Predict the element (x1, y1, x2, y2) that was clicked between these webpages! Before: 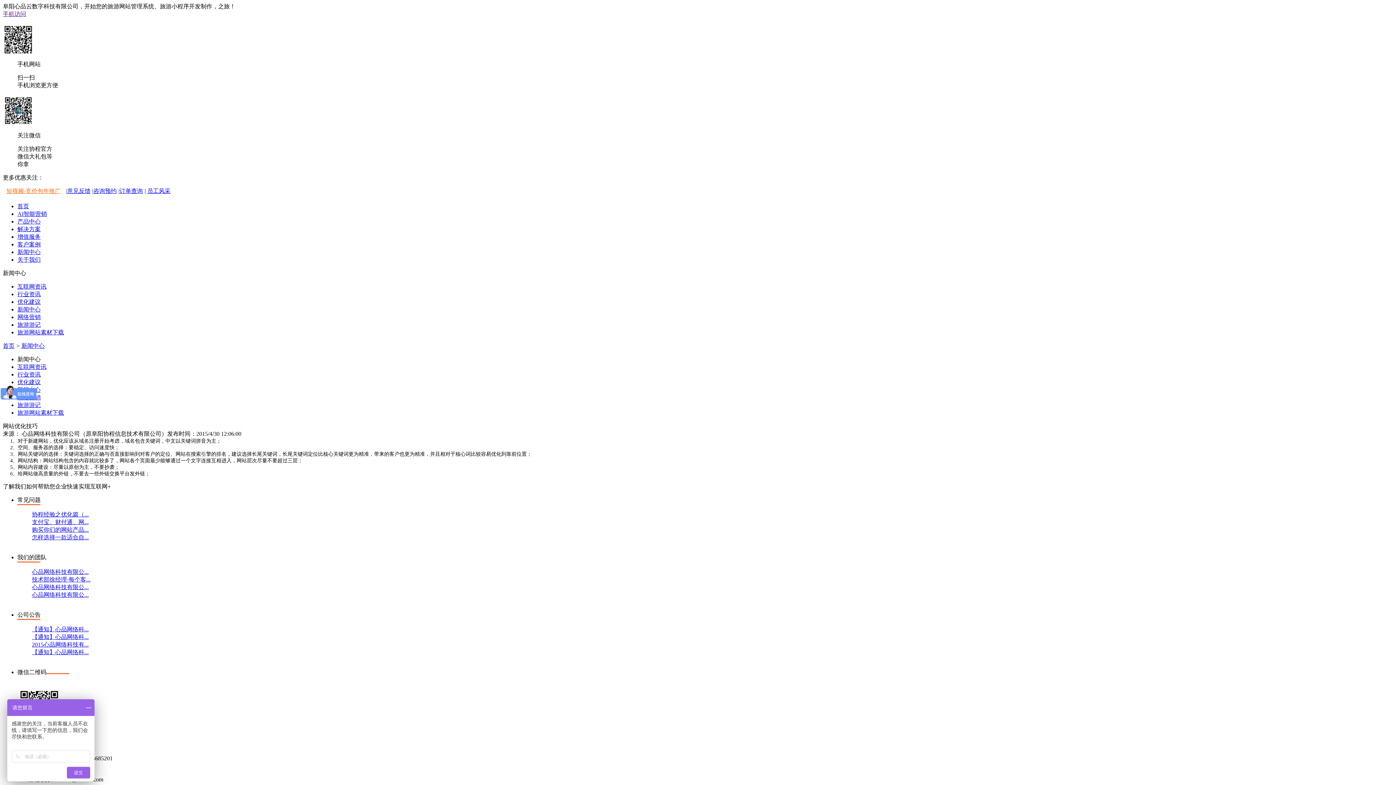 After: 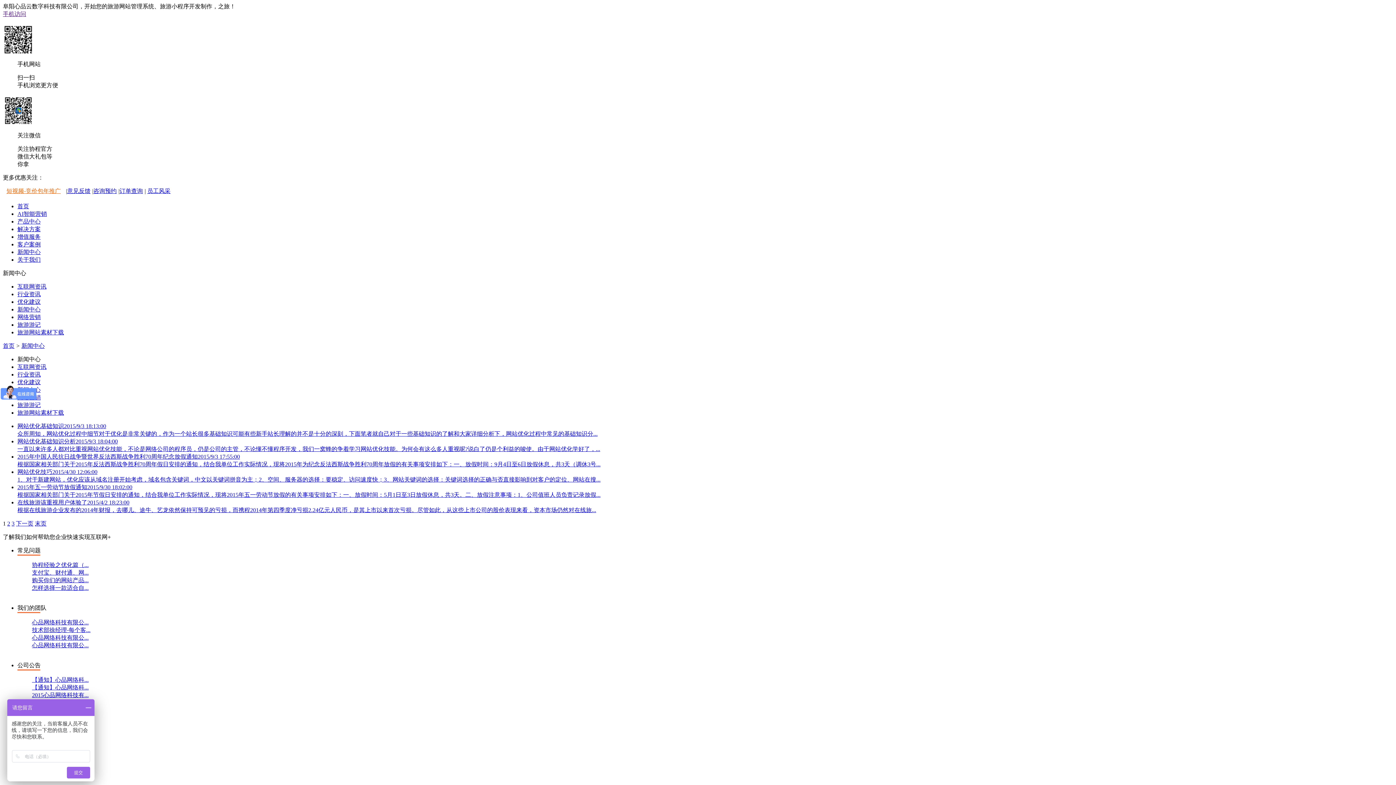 Action: label: 优化建议 bbox: (17, 379, 40, 385)